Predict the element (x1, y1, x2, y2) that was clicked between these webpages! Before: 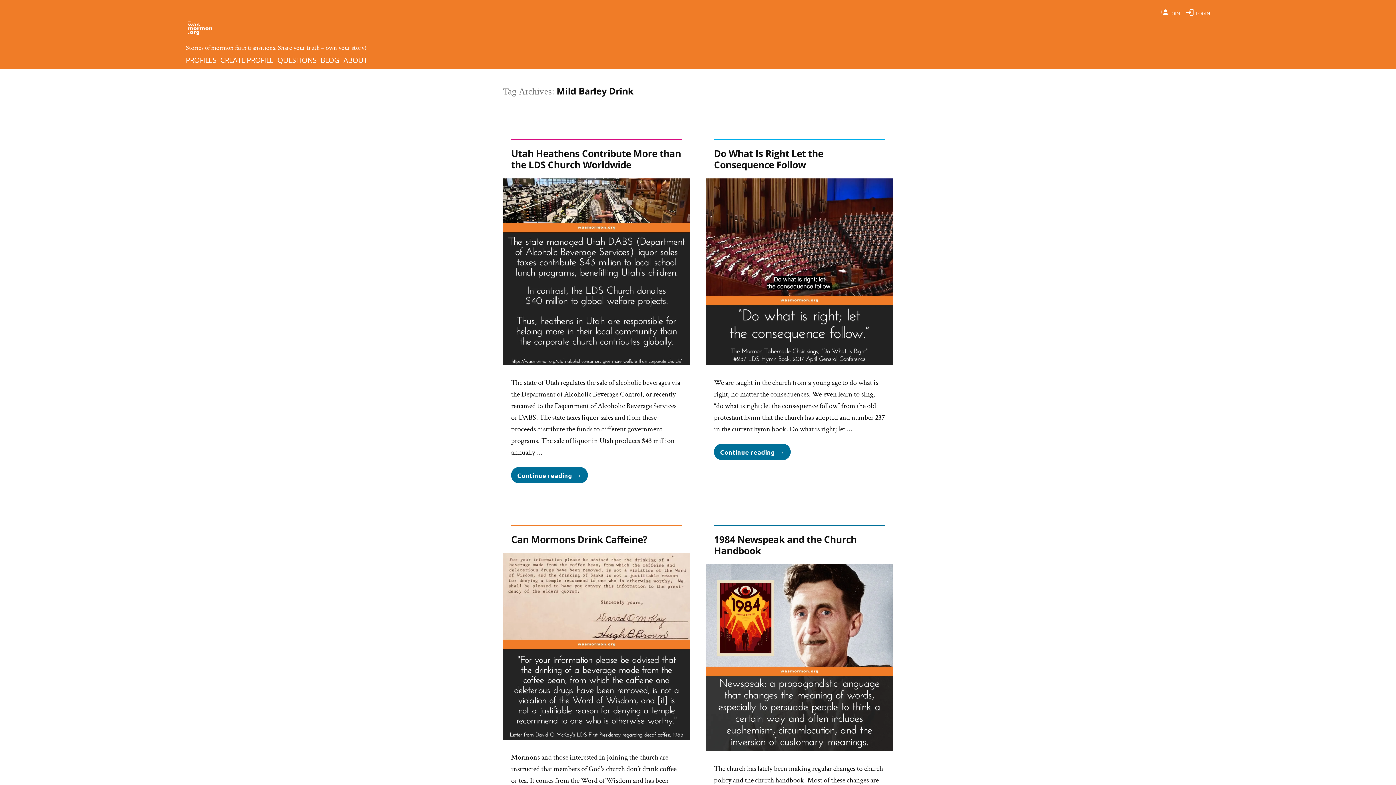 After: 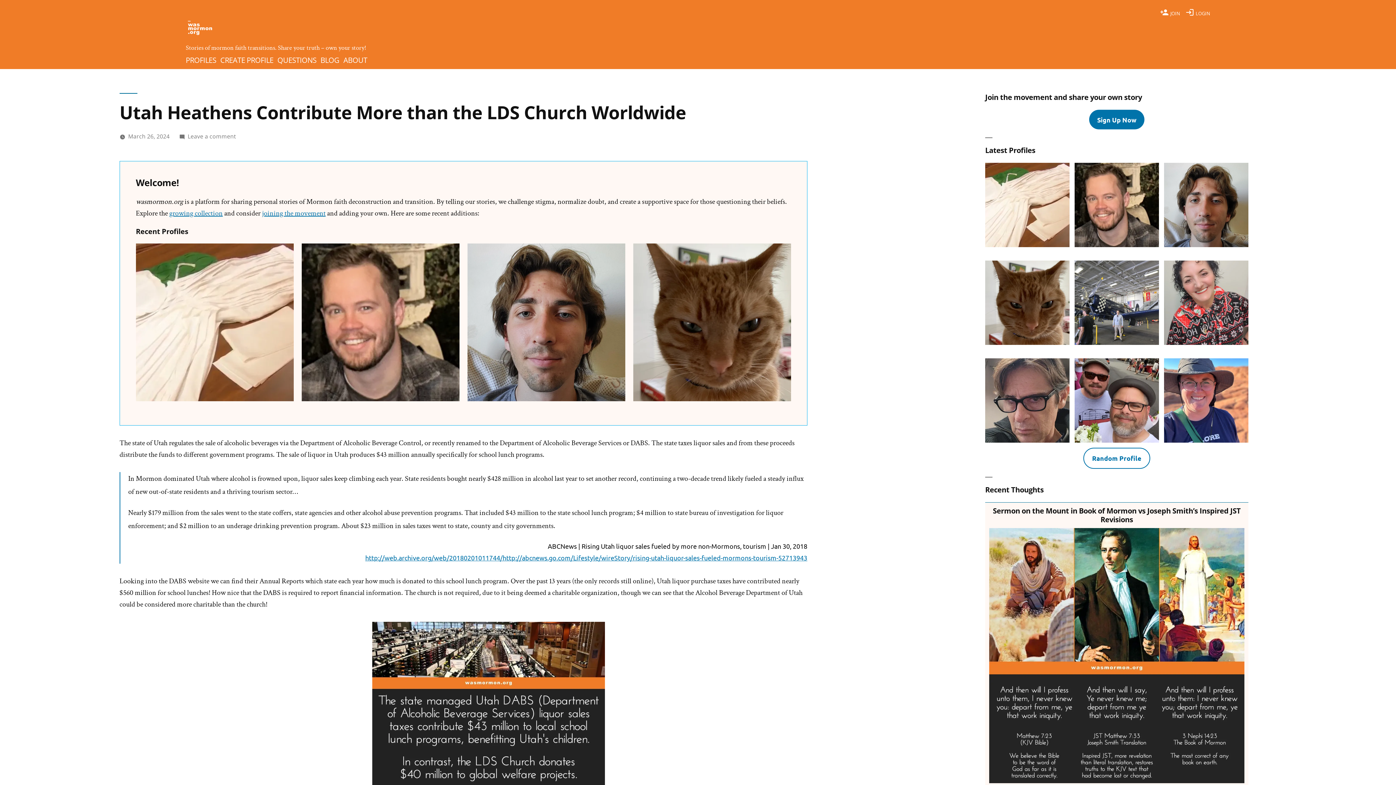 Action: bbox: (511, 146, 681, 171) label: Utah Heathens Contribute More than the LDS Church Worldwide